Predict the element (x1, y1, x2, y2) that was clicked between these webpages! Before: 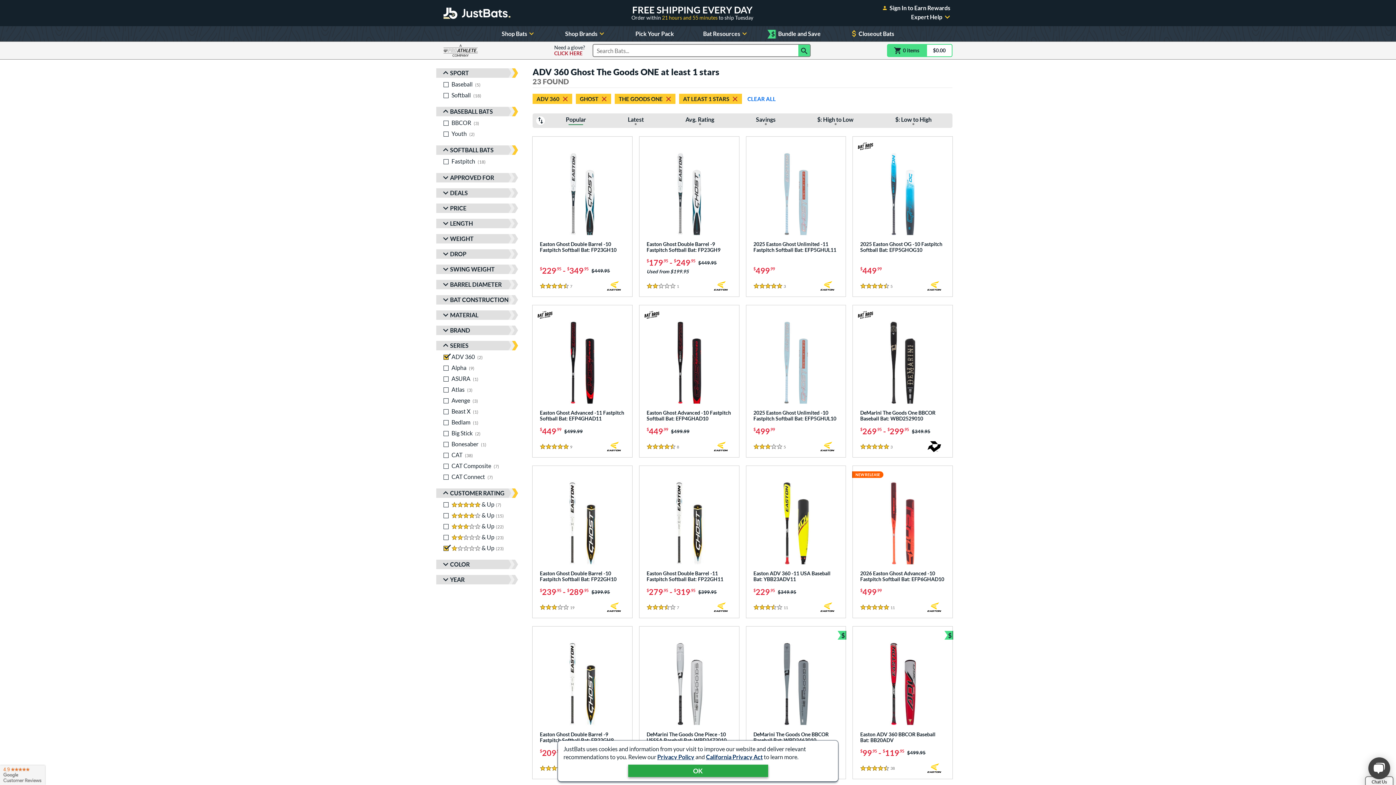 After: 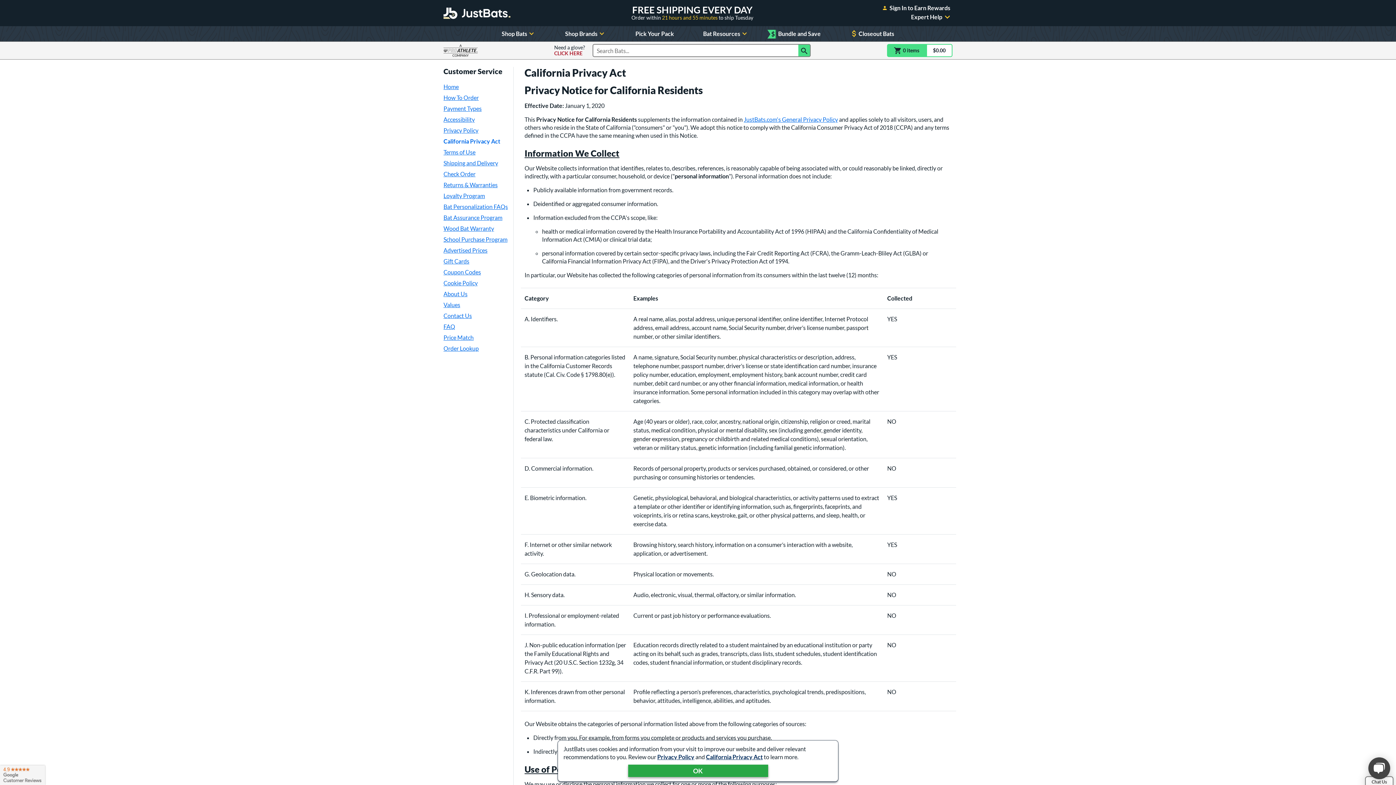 Action: label: California Privacy Act bbox: (706, 753, 762, 760)